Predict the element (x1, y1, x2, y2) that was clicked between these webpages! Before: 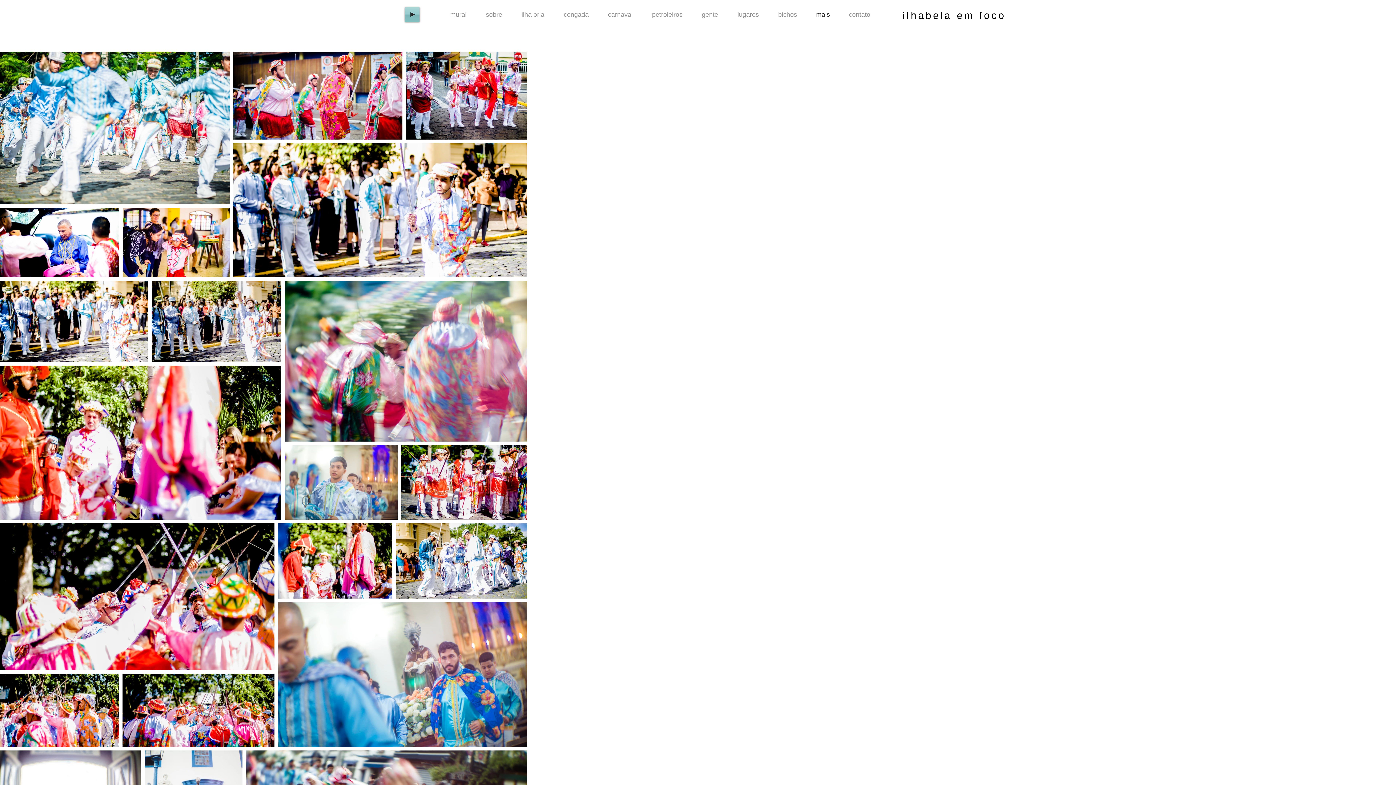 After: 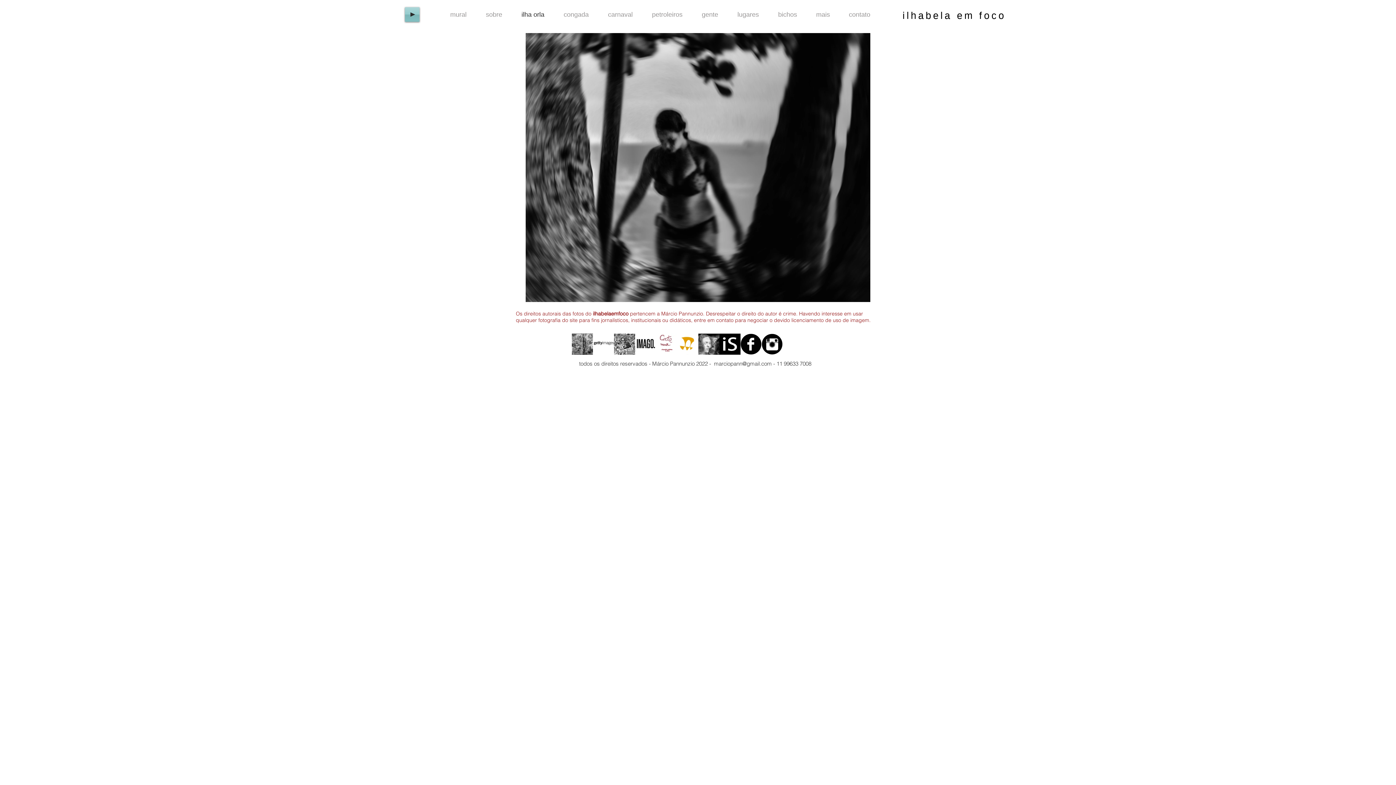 Action: bbox: (512, 4, 554, 24) label: ilha orla